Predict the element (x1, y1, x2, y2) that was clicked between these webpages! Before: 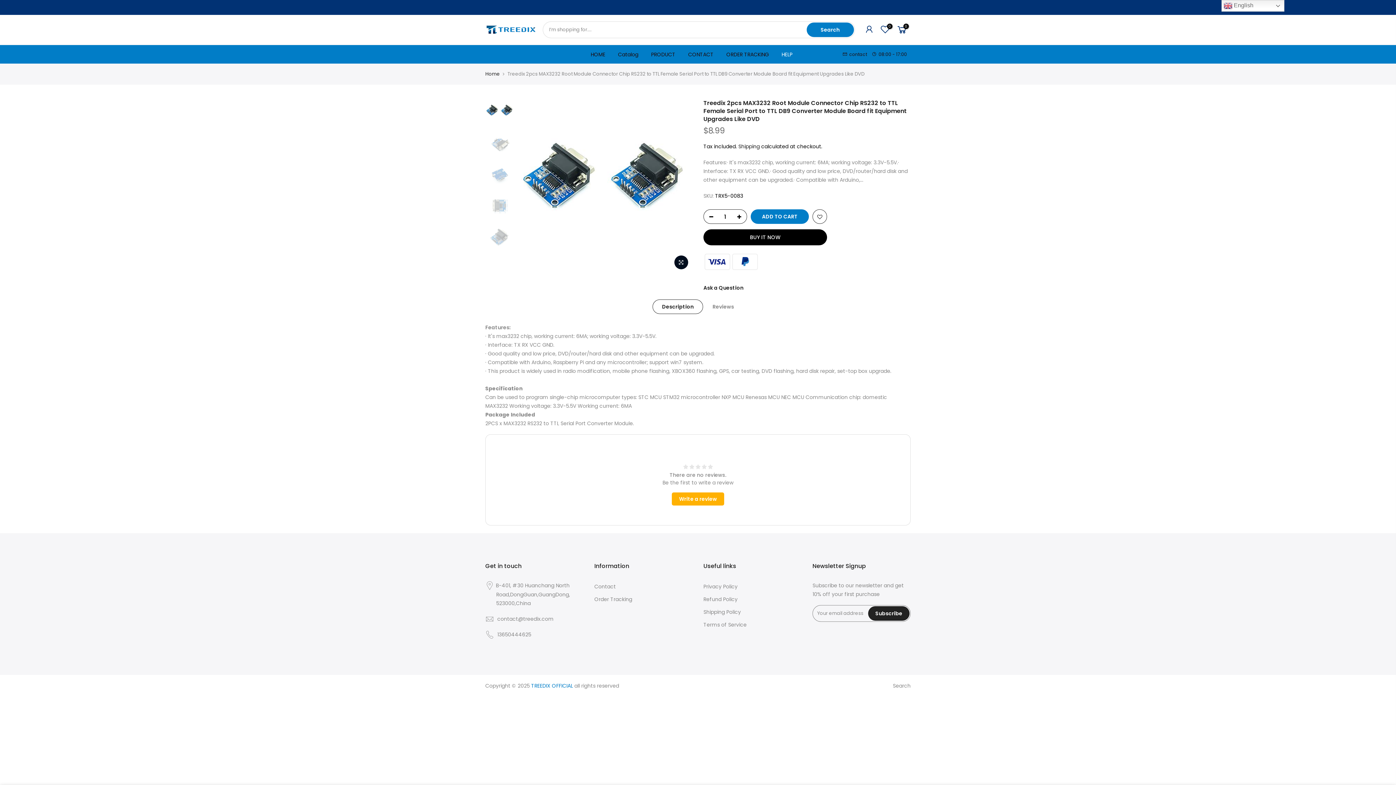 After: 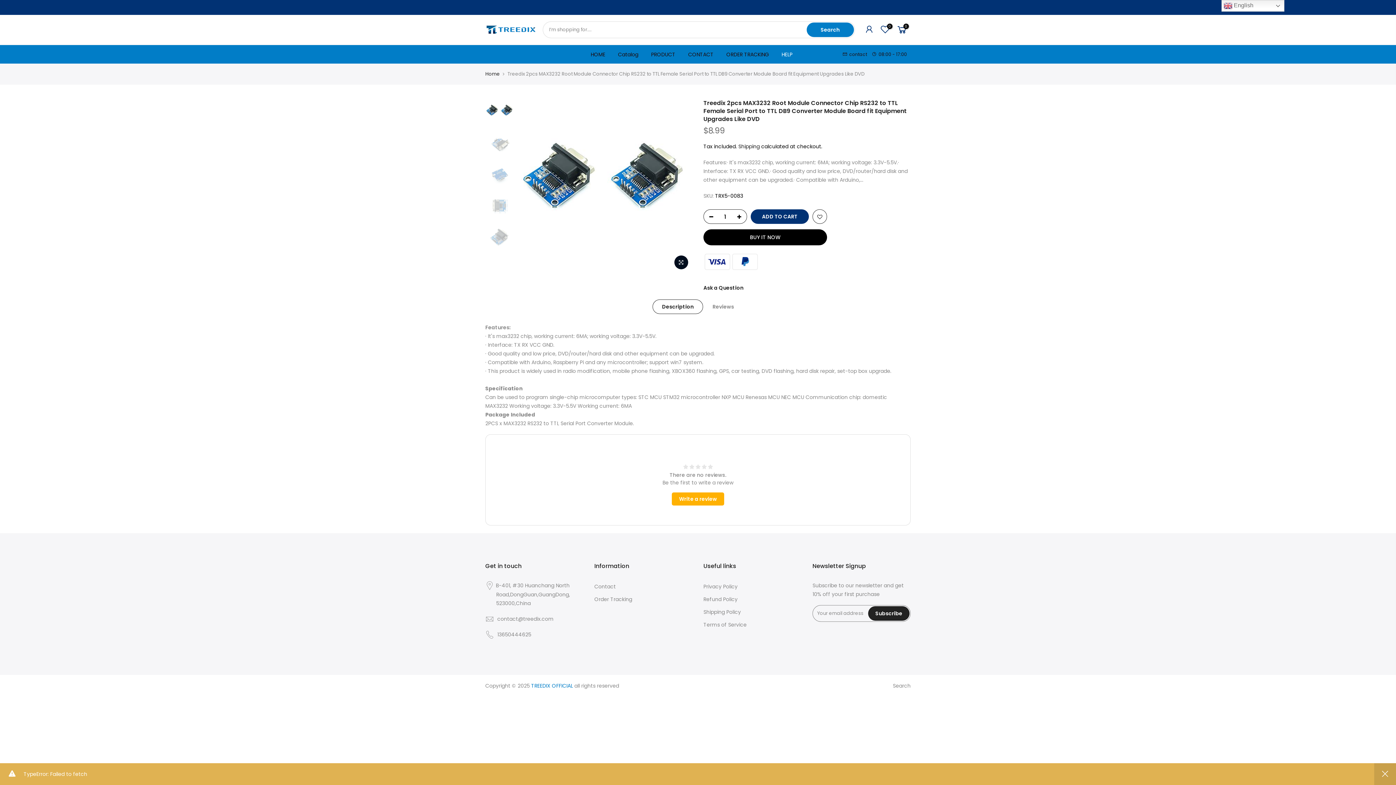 Action: label: ADD TO CART bbox: (750, 209, 809, 224)